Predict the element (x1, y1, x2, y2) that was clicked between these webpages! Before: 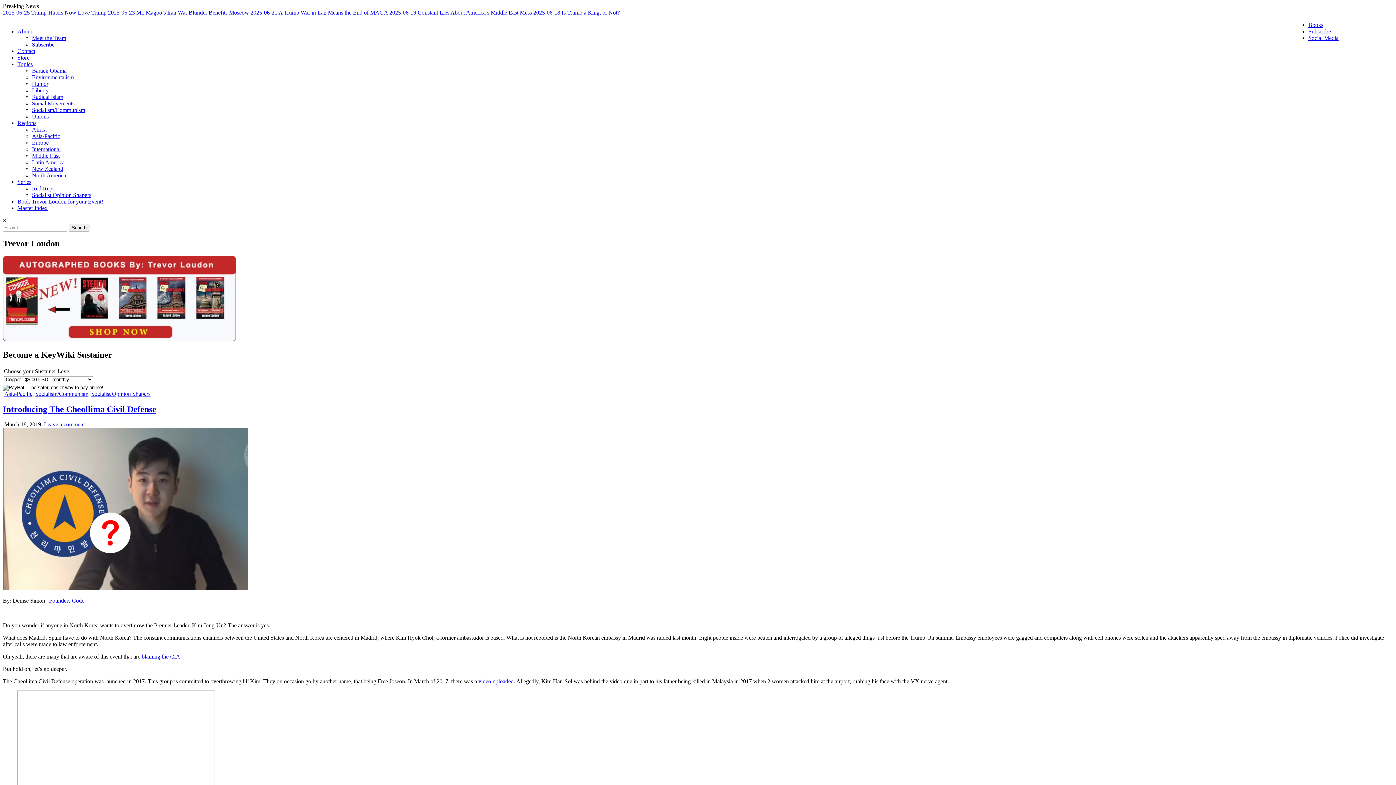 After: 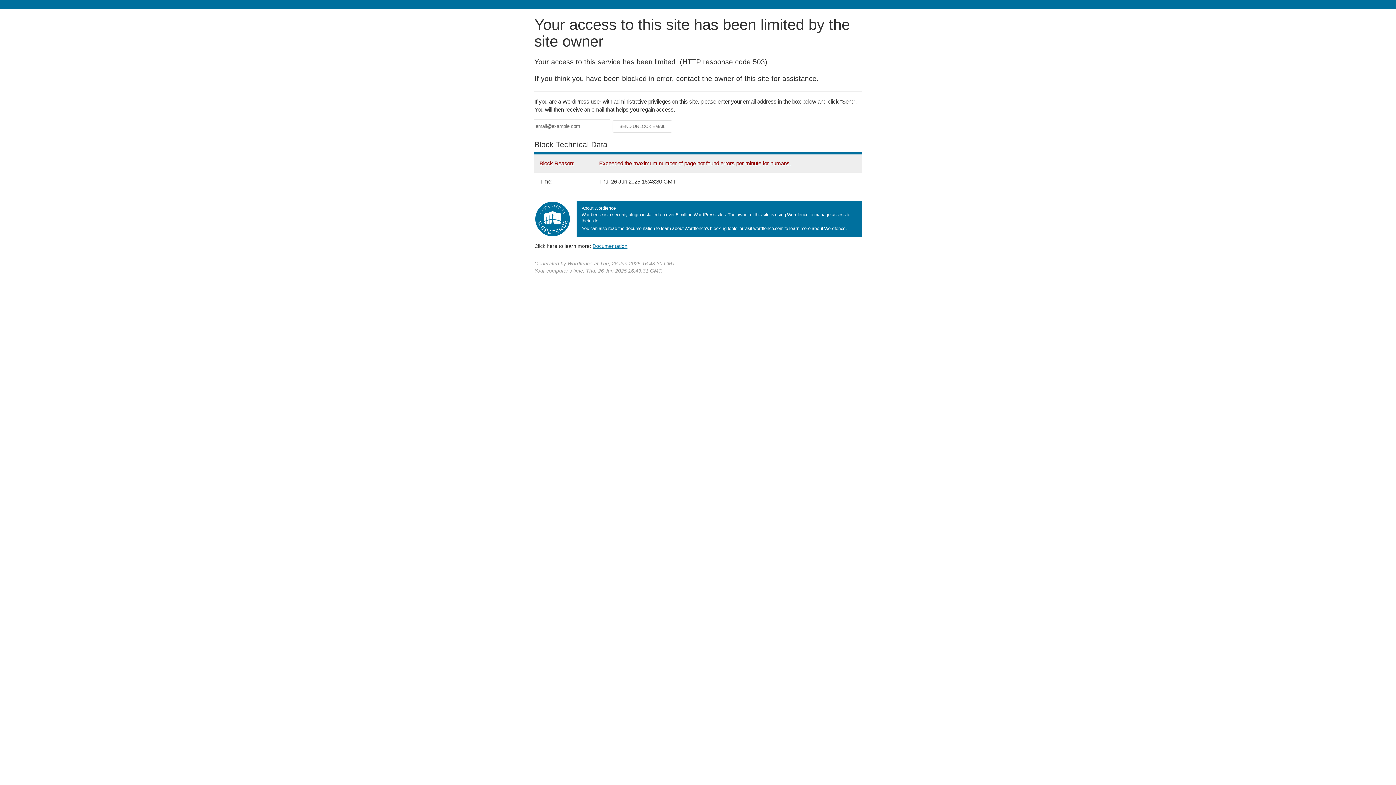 Action: bbox: (108, 9, 250, 15) label: 2025-06-23 Mr. Magoo’s Iran War Blunder Benefits Moscow 